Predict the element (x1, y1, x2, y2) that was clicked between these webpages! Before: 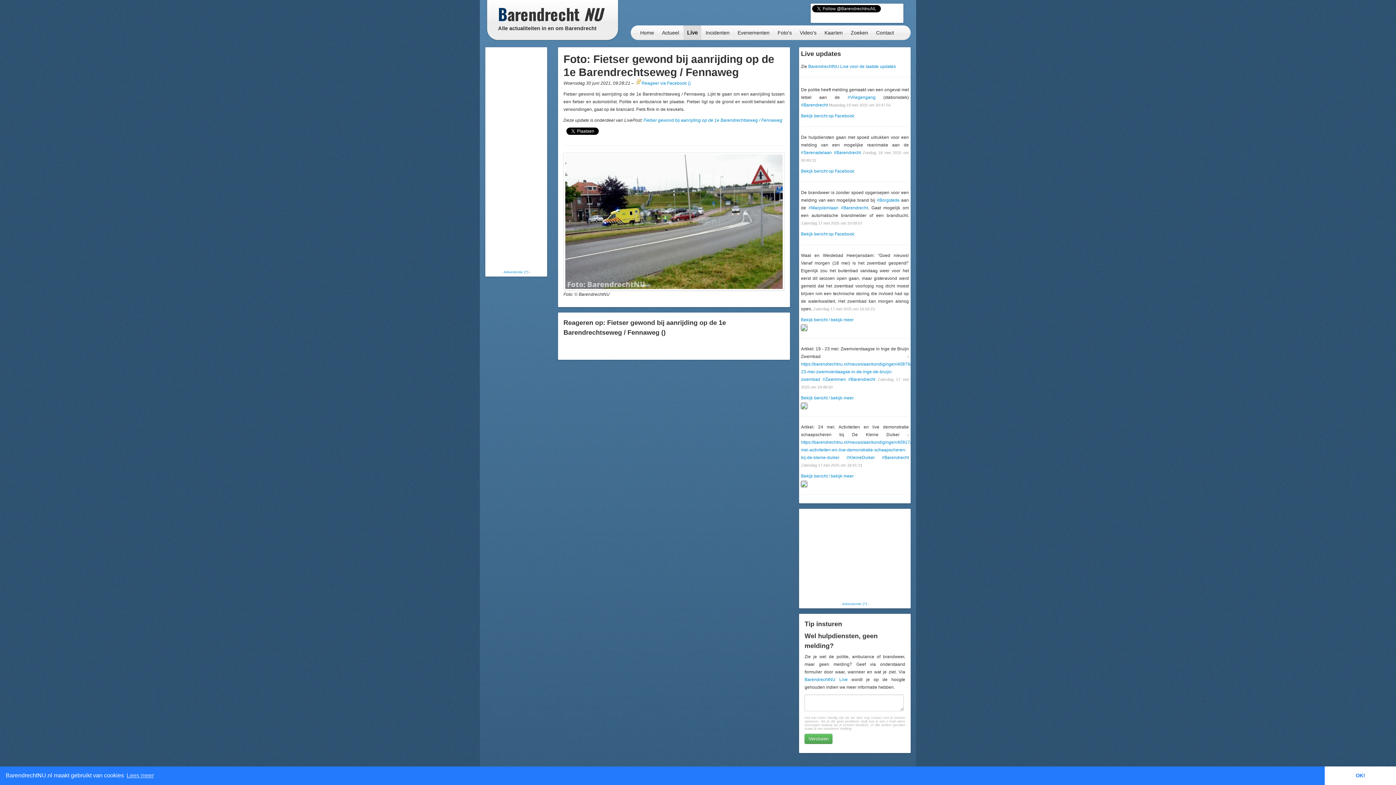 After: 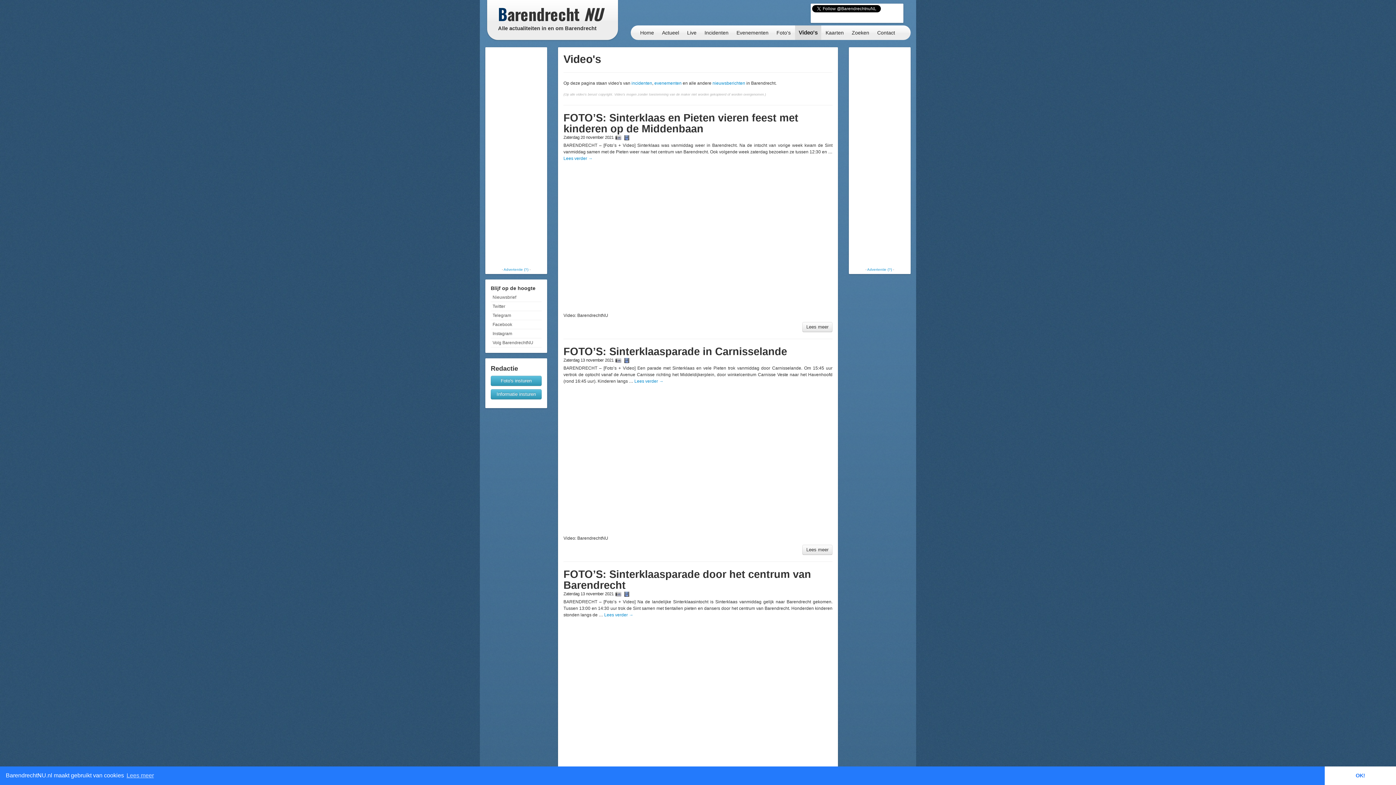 Action: bbox: (796, 25, 820, 40) label: Video's